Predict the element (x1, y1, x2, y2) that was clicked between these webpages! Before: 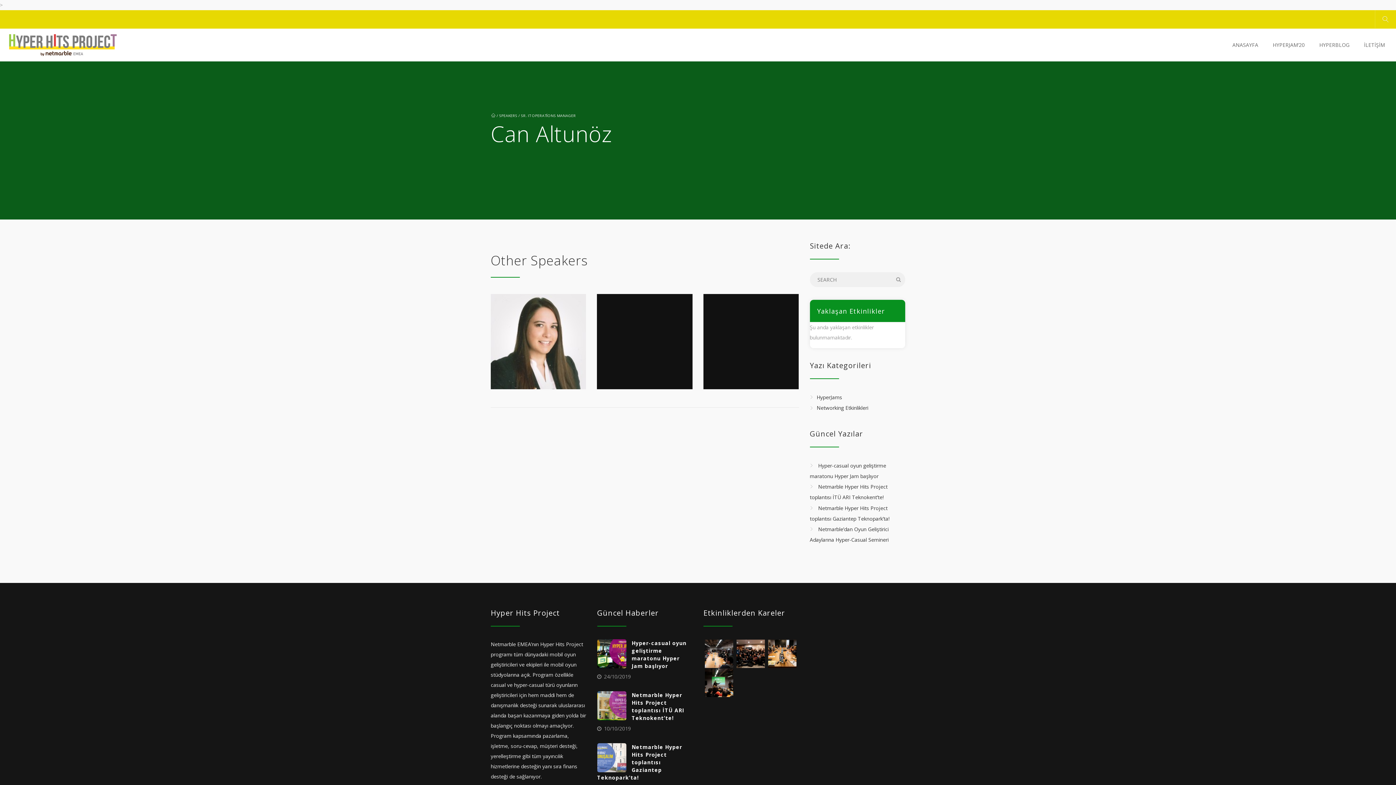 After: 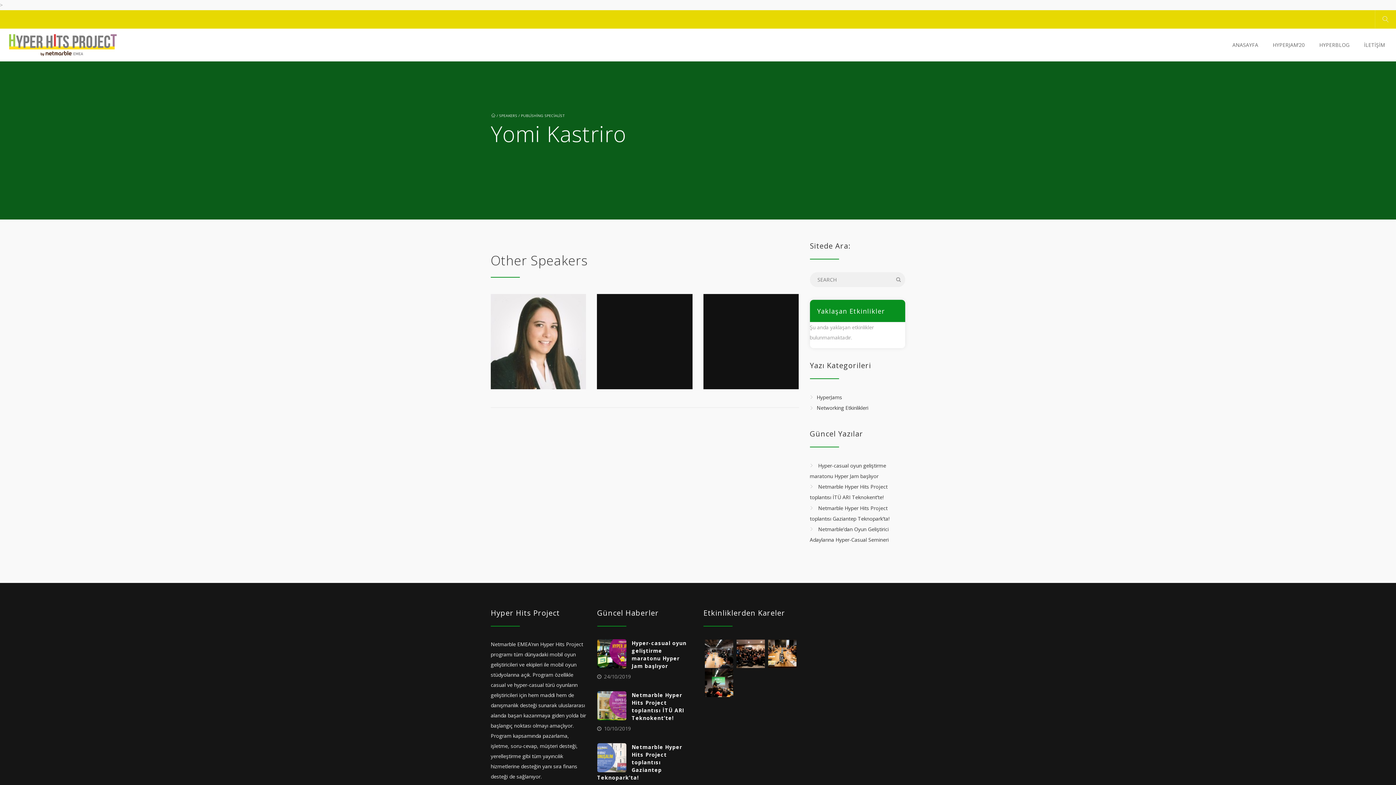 Action: label: Yomi Kastriro bbox: (604, 330, 685, 353)